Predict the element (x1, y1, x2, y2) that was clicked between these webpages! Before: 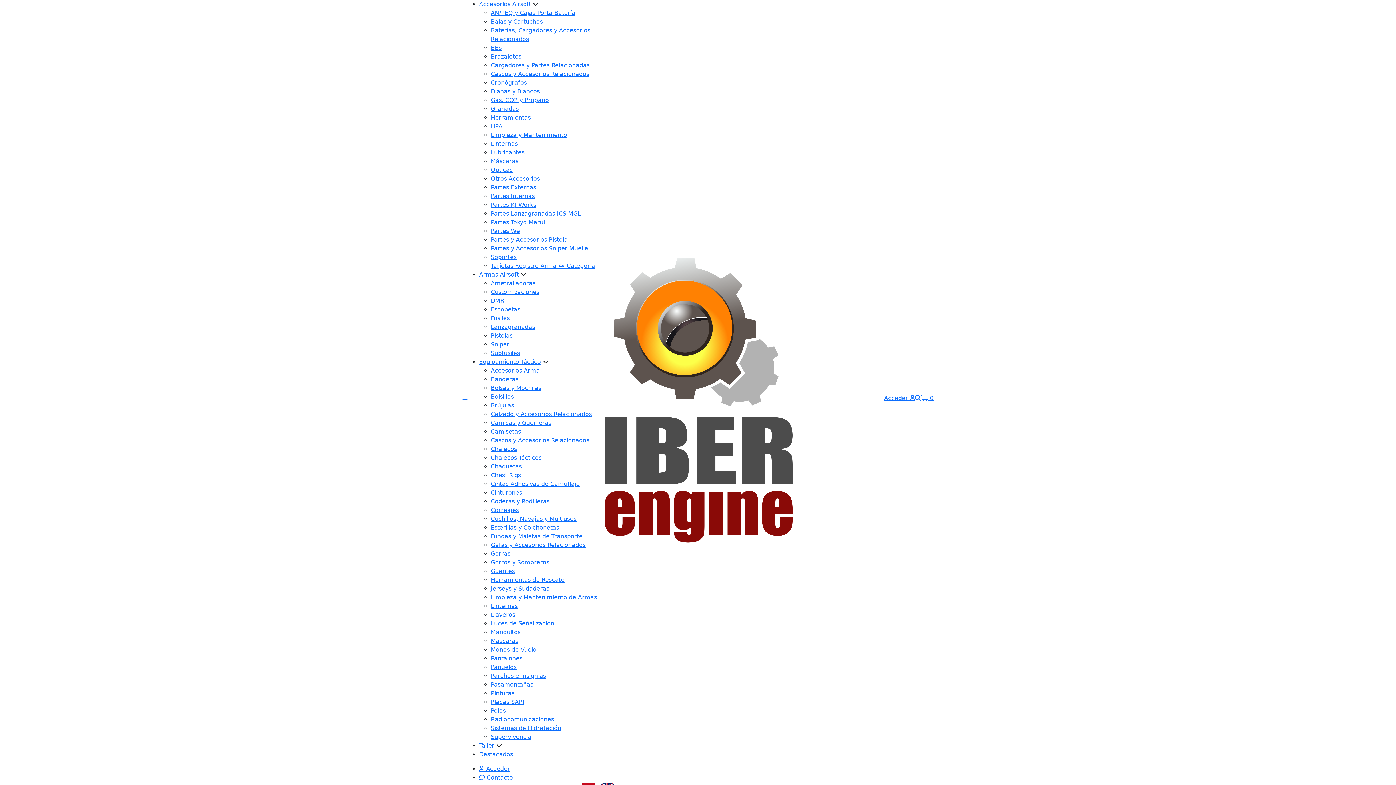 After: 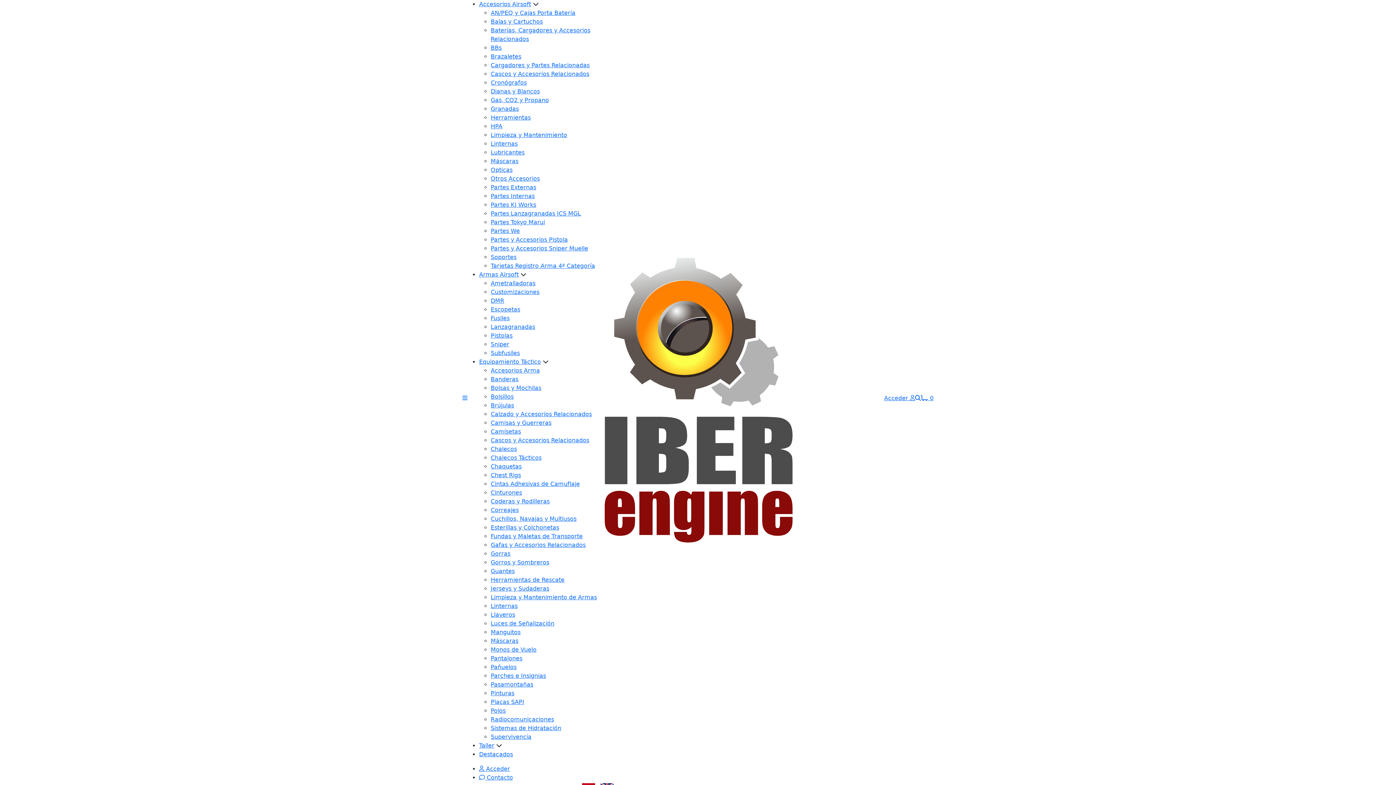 Action: bbox: (490, 620, 554, 627) label: Luces de Señalización